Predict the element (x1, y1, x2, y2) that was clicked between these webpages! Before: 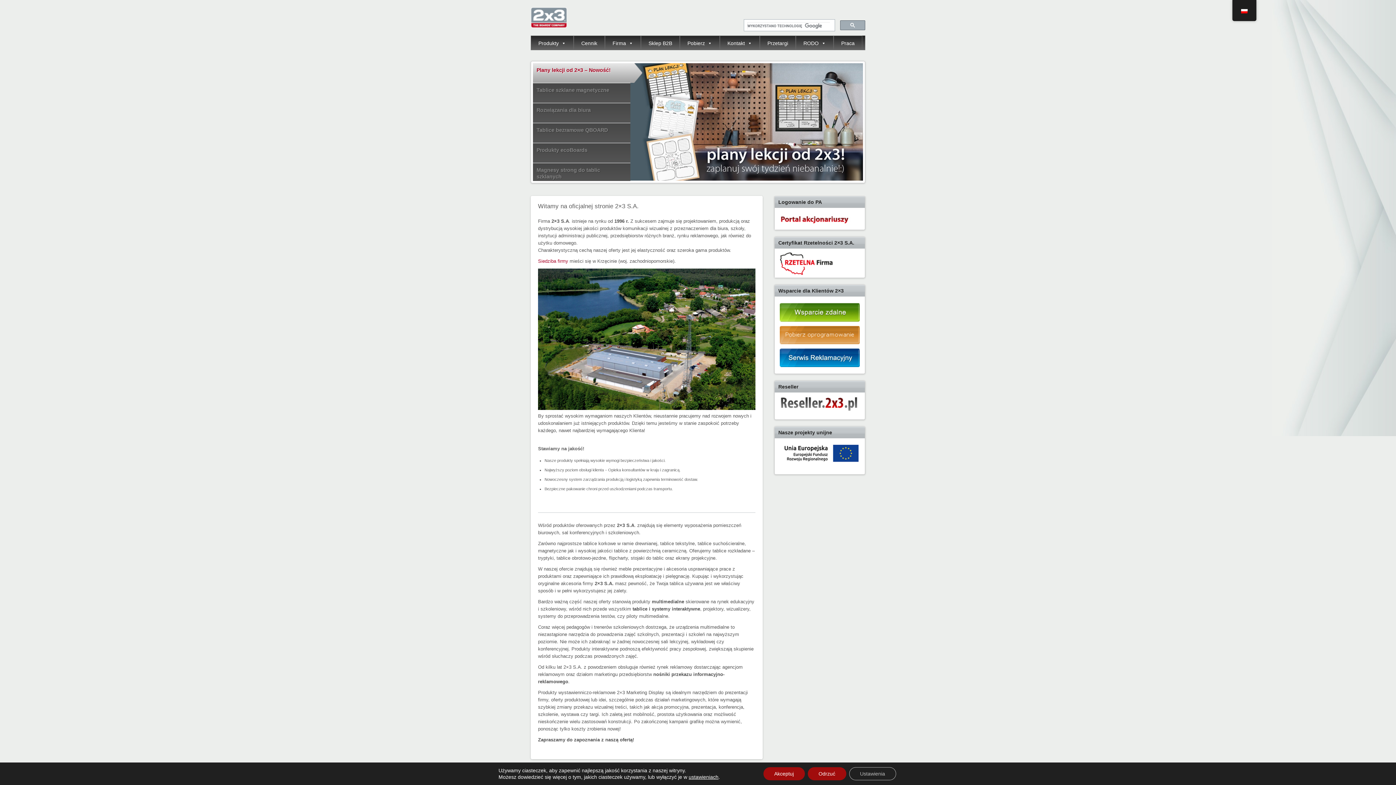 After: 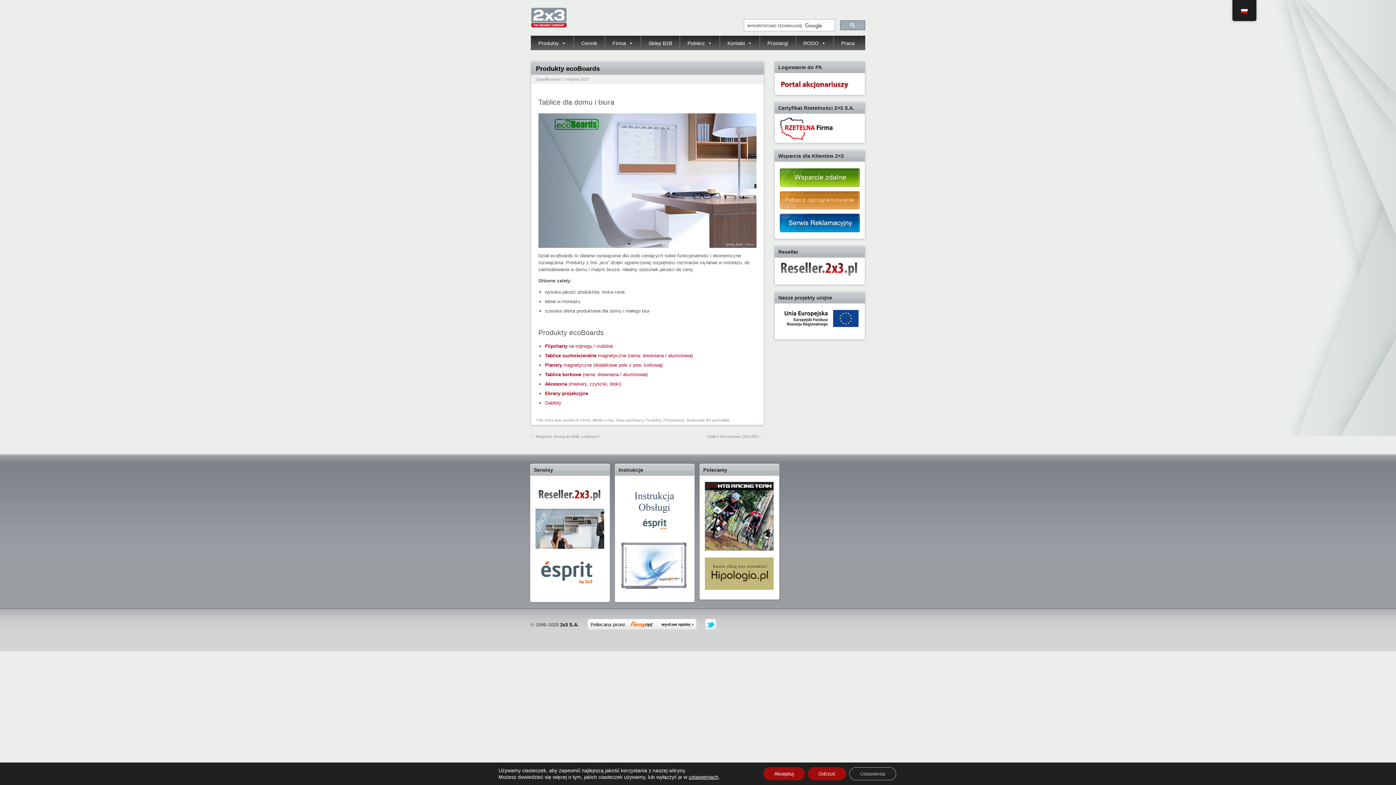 Action: label: Produkty ecoBoards bbox: (533, 143, 630, 162)